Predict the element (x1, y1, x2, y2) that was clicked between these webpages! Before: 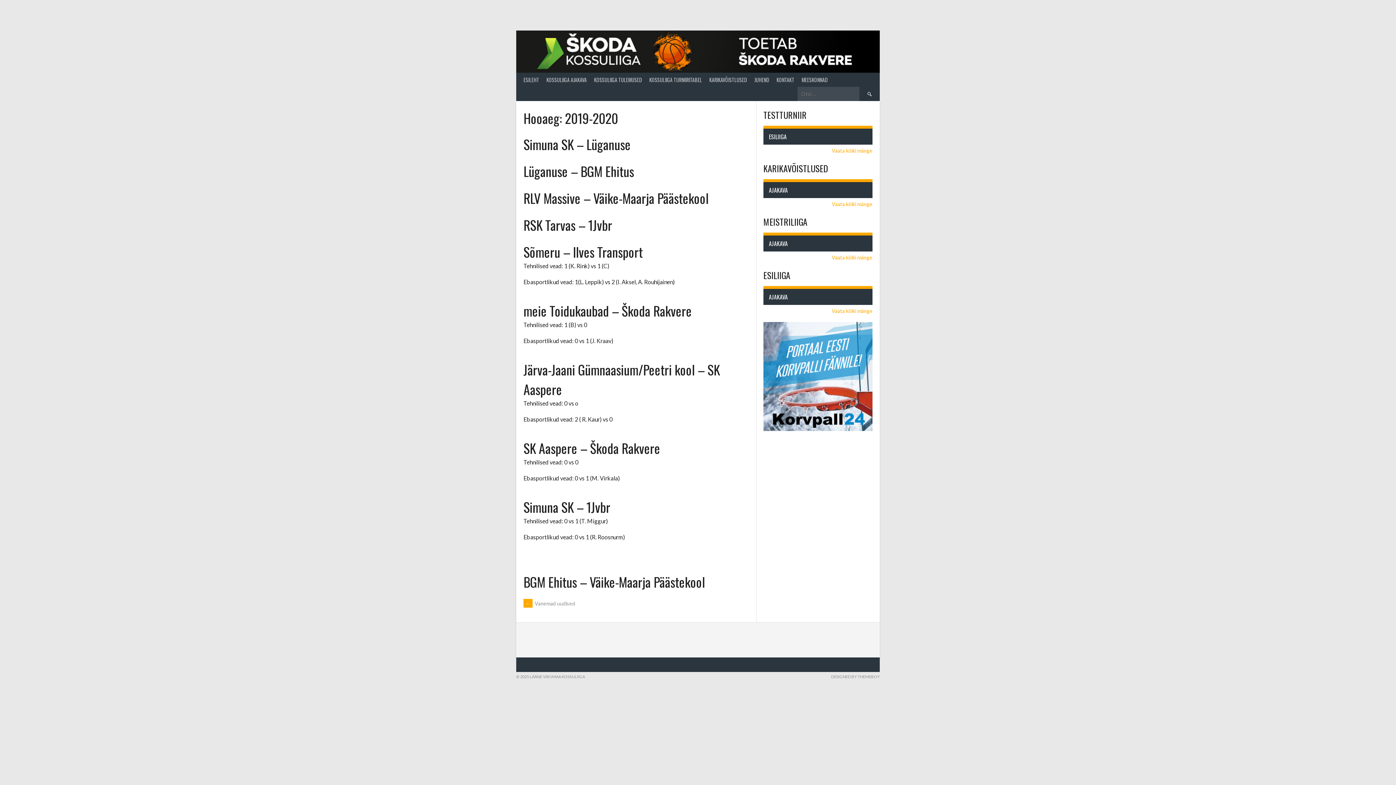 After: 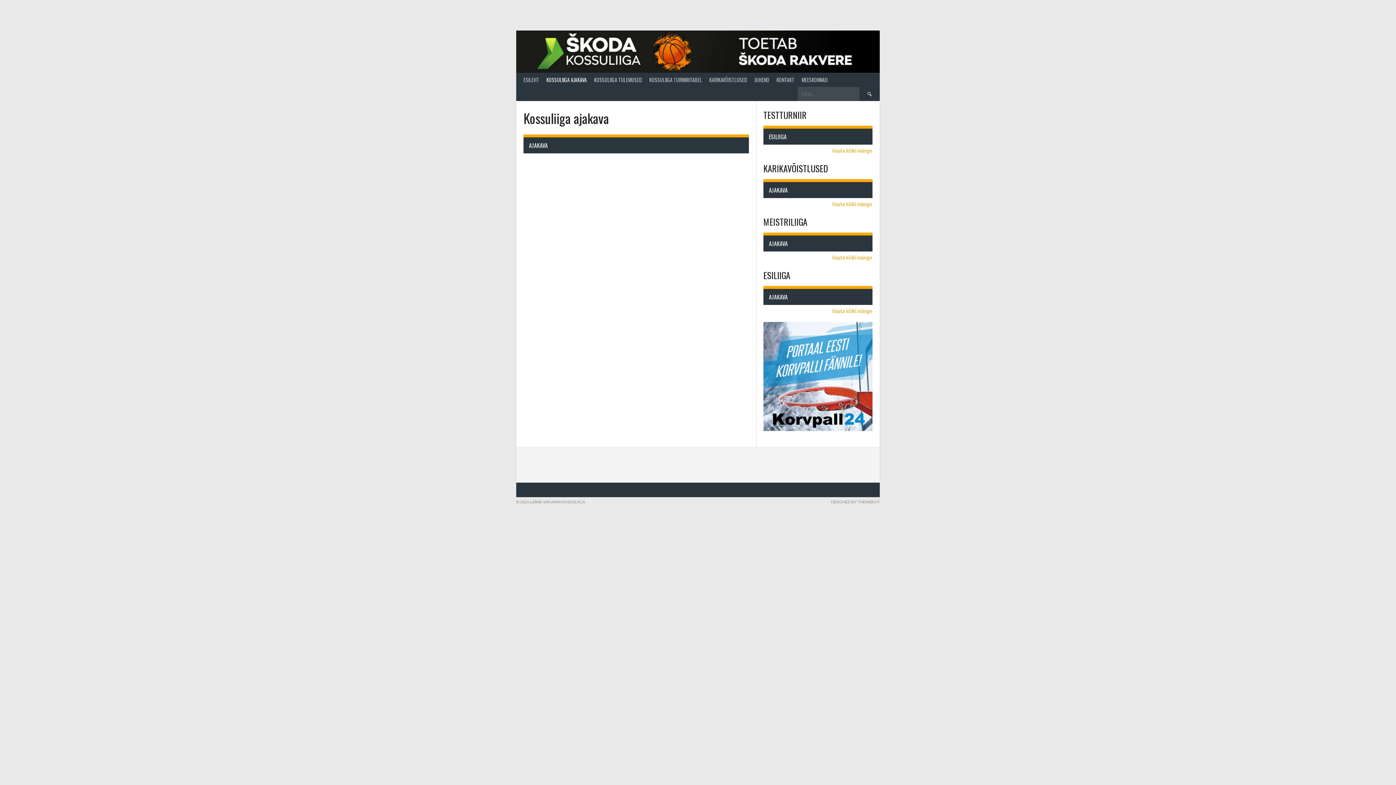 Action: bbox: (542, 72, 590, 86) label: KOSSULIIGA AJAKAVA